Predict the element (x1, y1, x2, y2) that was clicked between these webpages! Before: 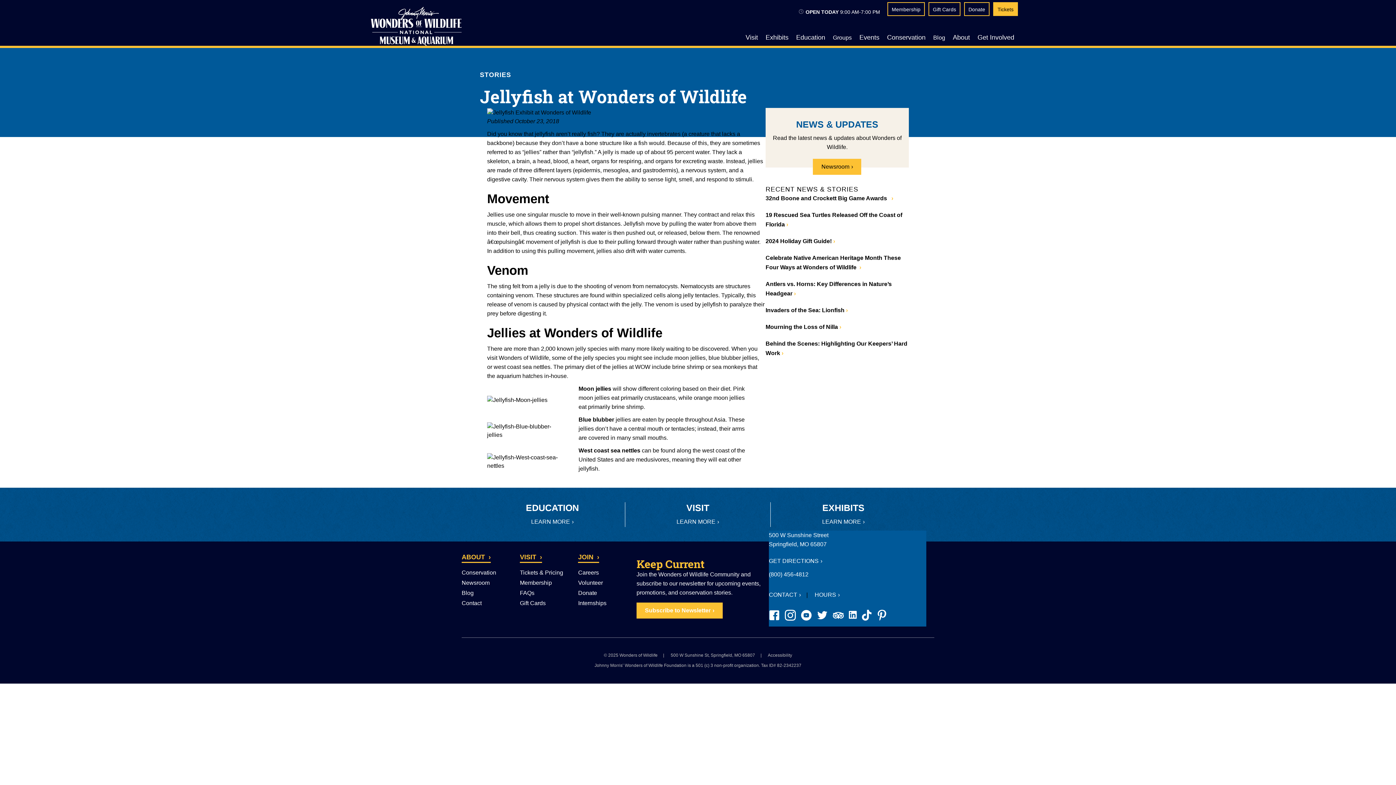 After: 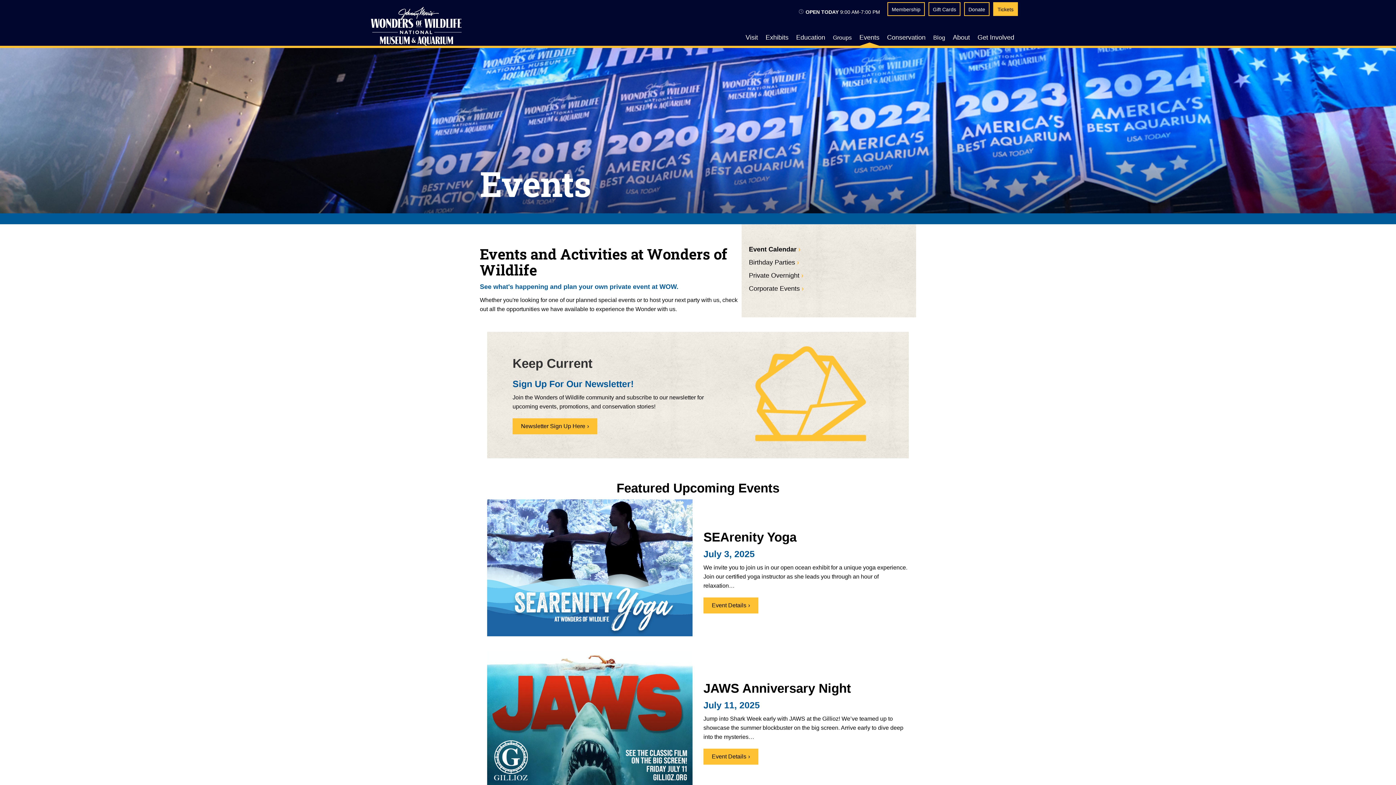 Action: bbox: (856, 29, 883, 45) label: Events